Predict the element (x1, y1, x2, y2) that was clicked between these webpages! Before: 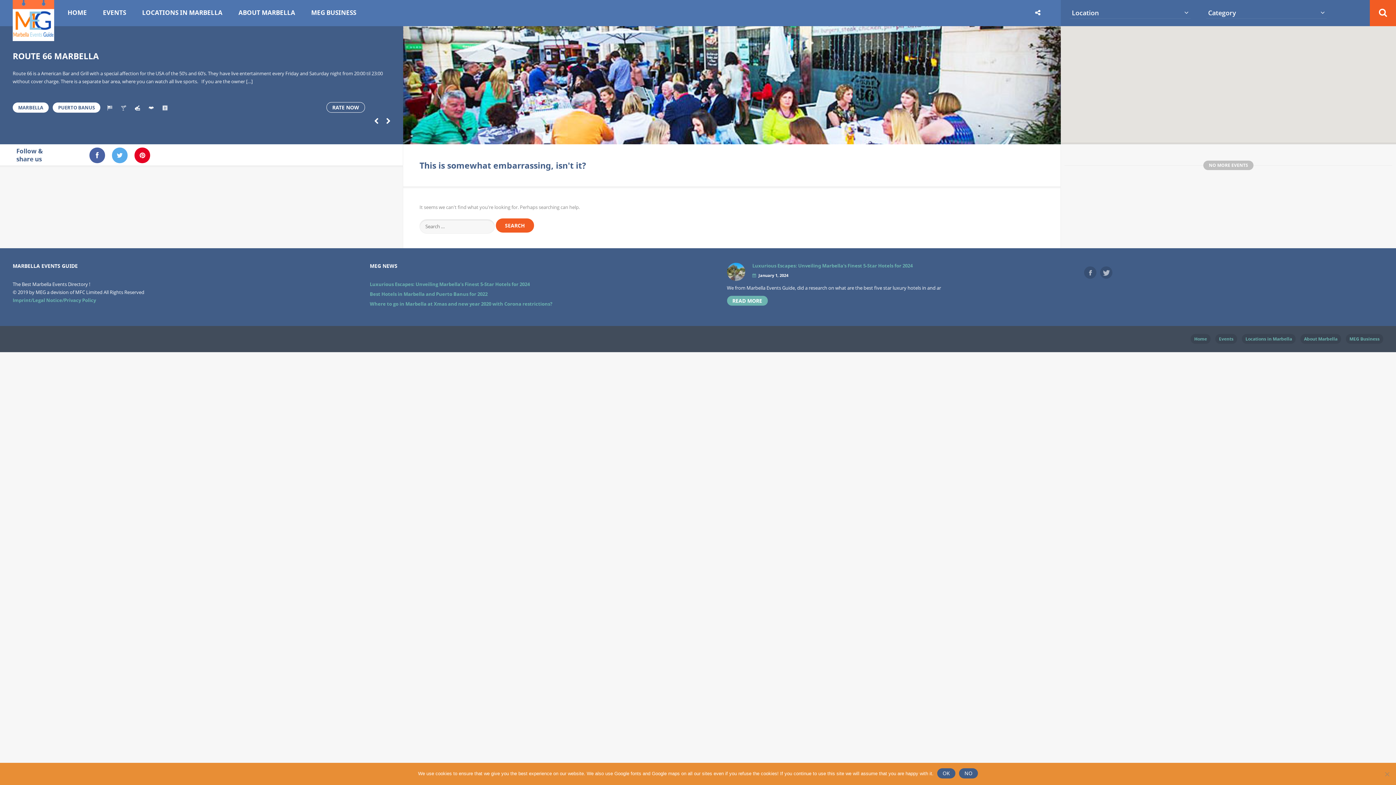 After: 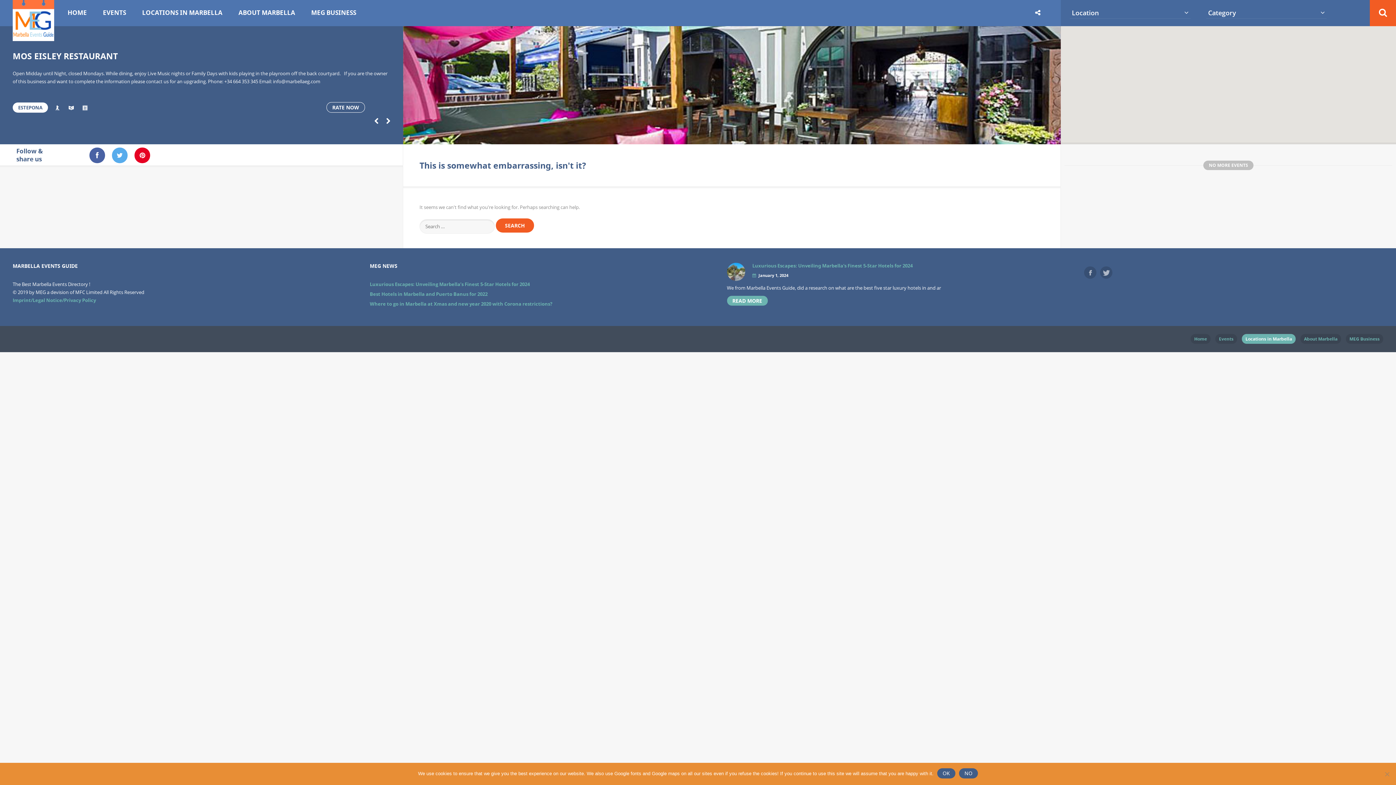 Action: label: Locations in Marbella bbox: (1242, 334, 1296, 343)